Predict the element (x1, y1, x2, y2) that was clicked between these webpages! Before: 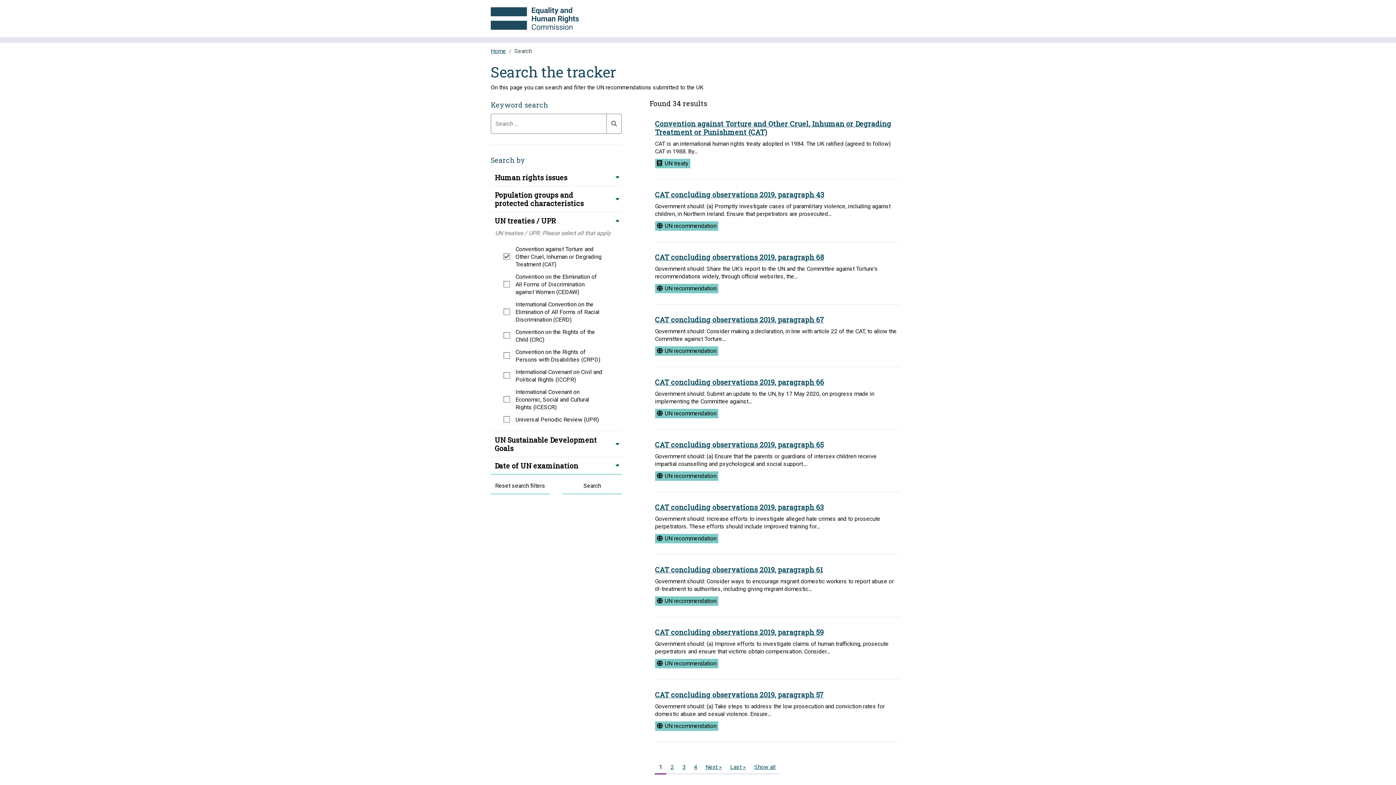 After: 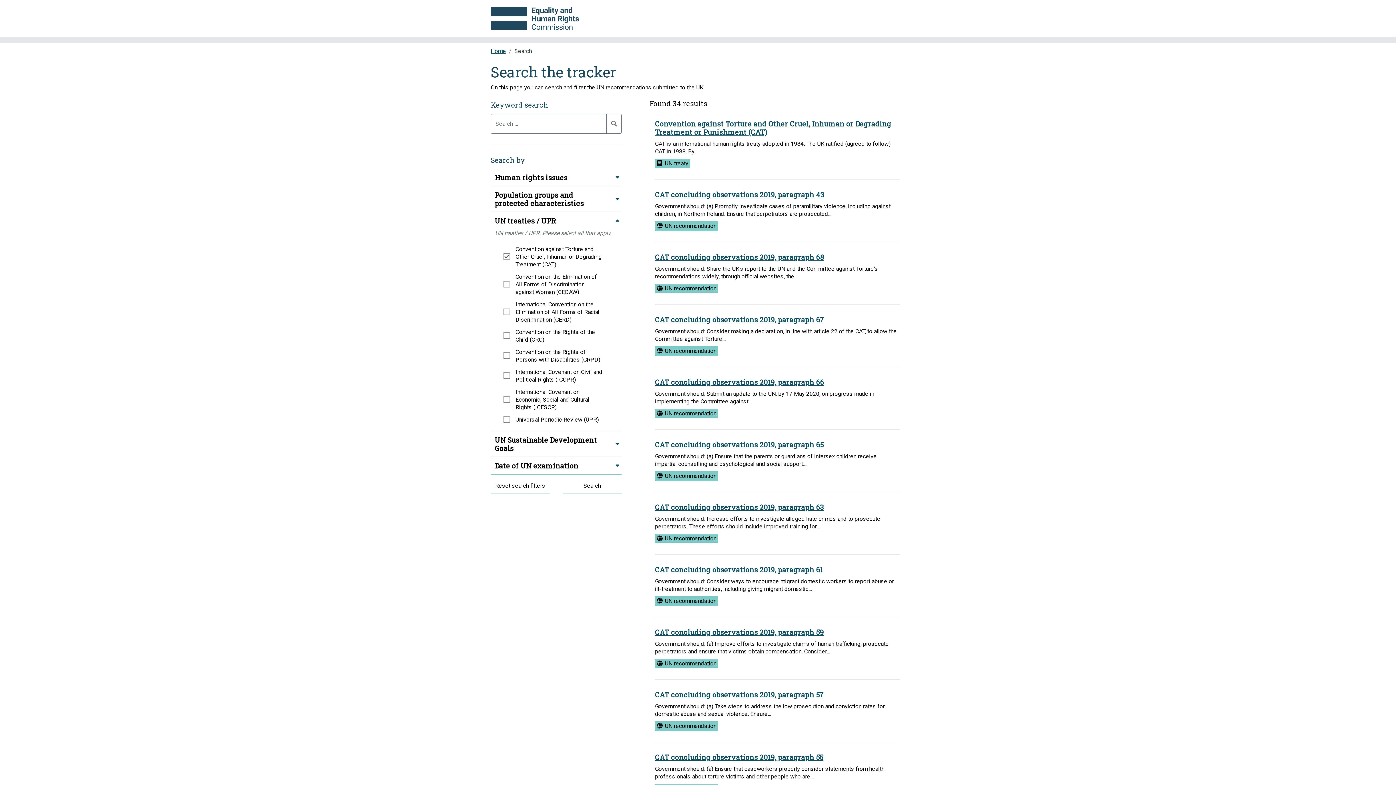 Action: label: Show all bbox: (750, 761, 780, 774)